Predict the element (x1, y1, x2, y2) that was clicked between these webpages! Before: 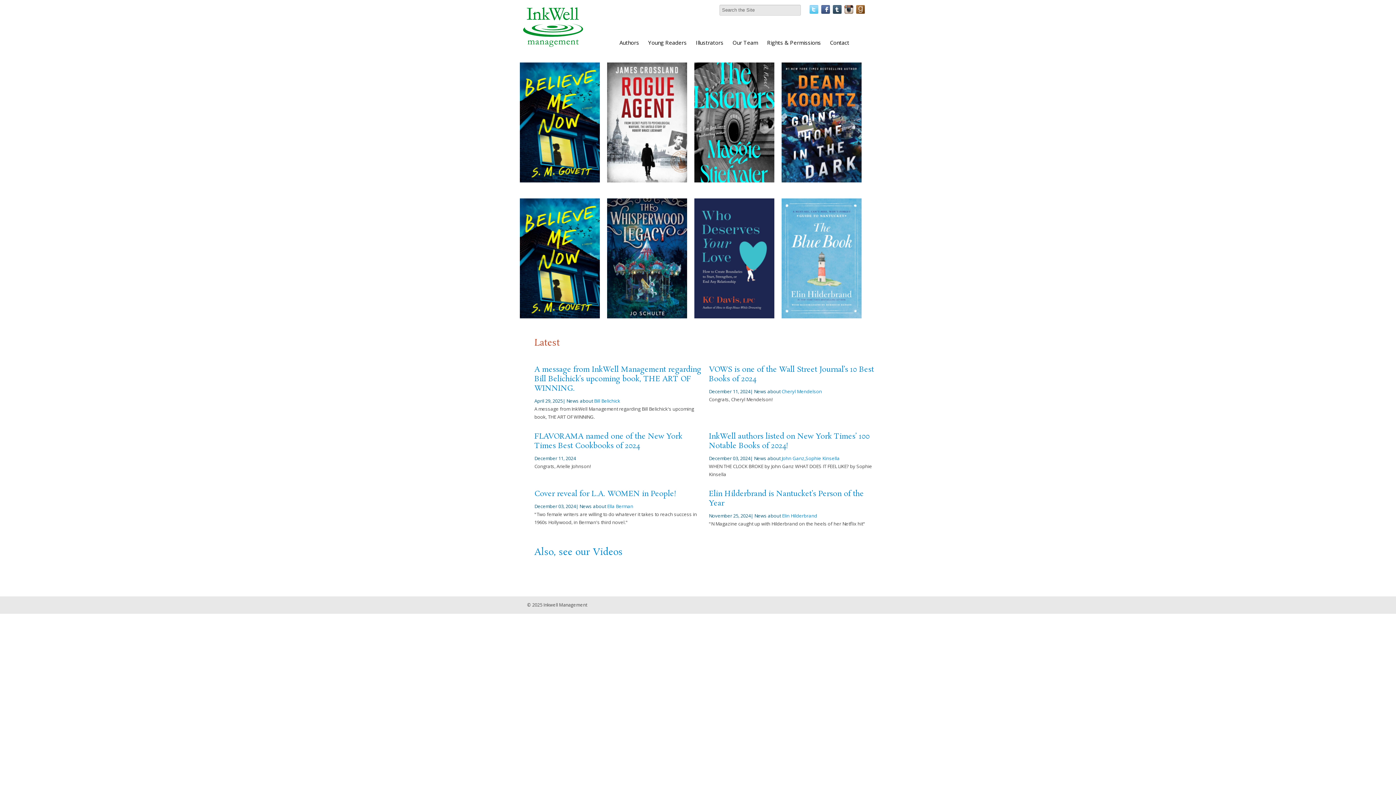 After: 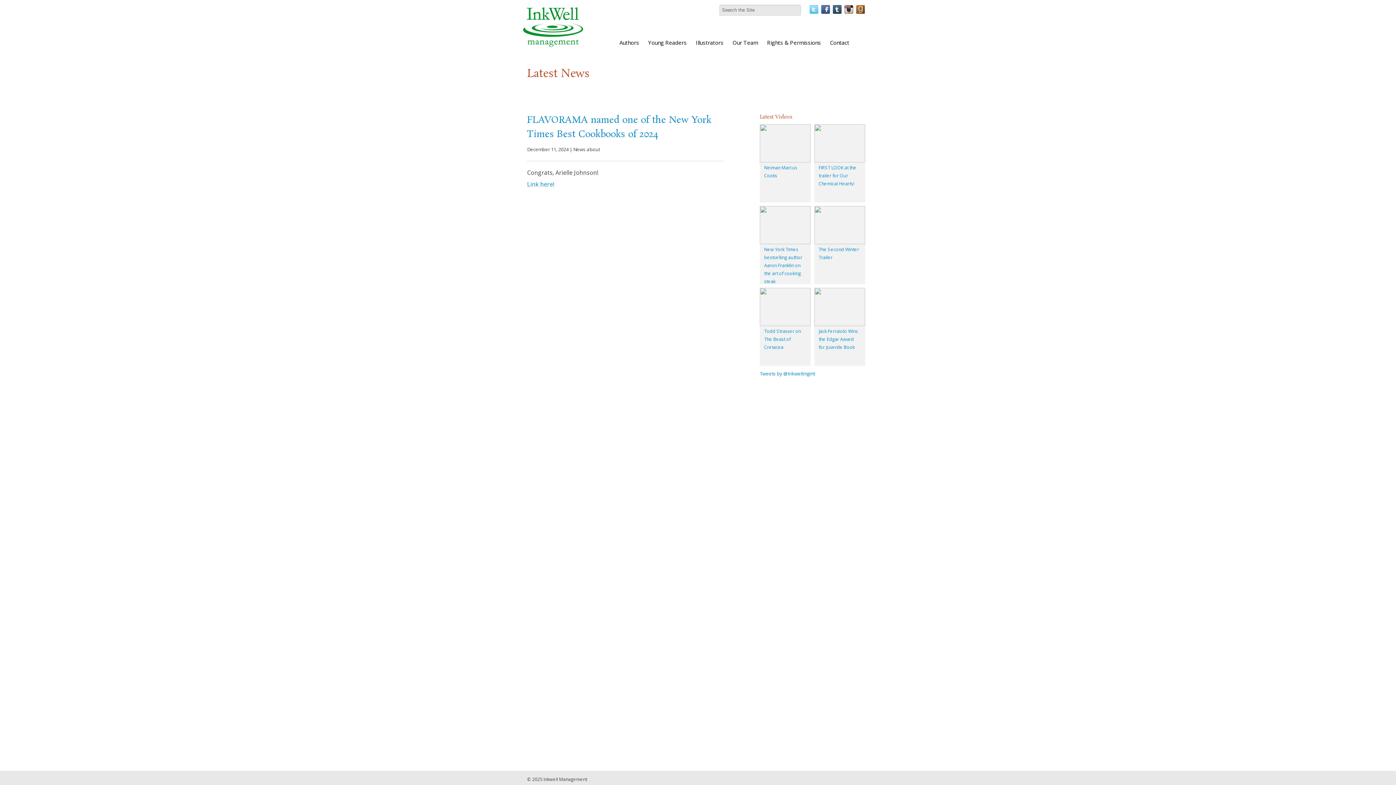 Action: bbox: (534, 431, 682, 451) label: FLAVORAMA named one of the New York Times Best Cookbooks of 2024